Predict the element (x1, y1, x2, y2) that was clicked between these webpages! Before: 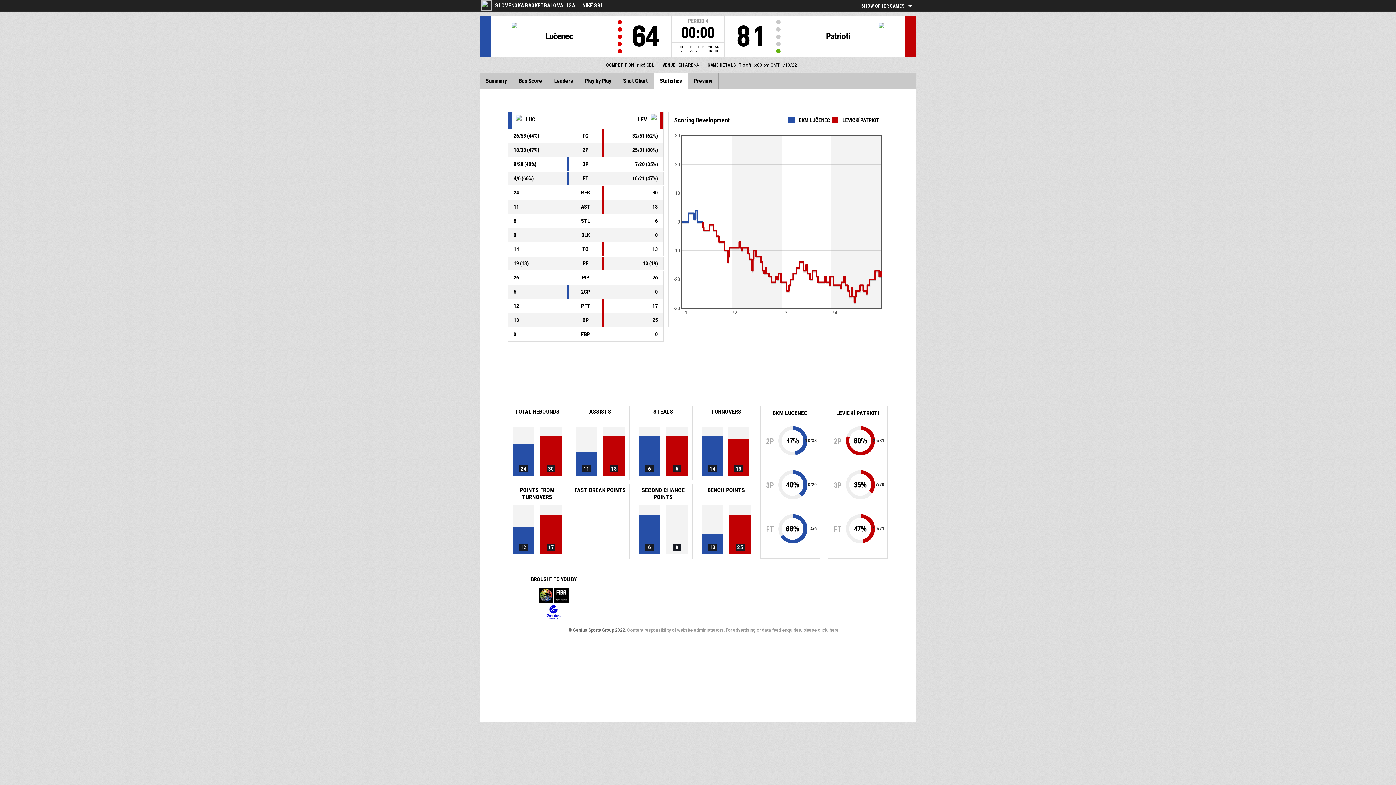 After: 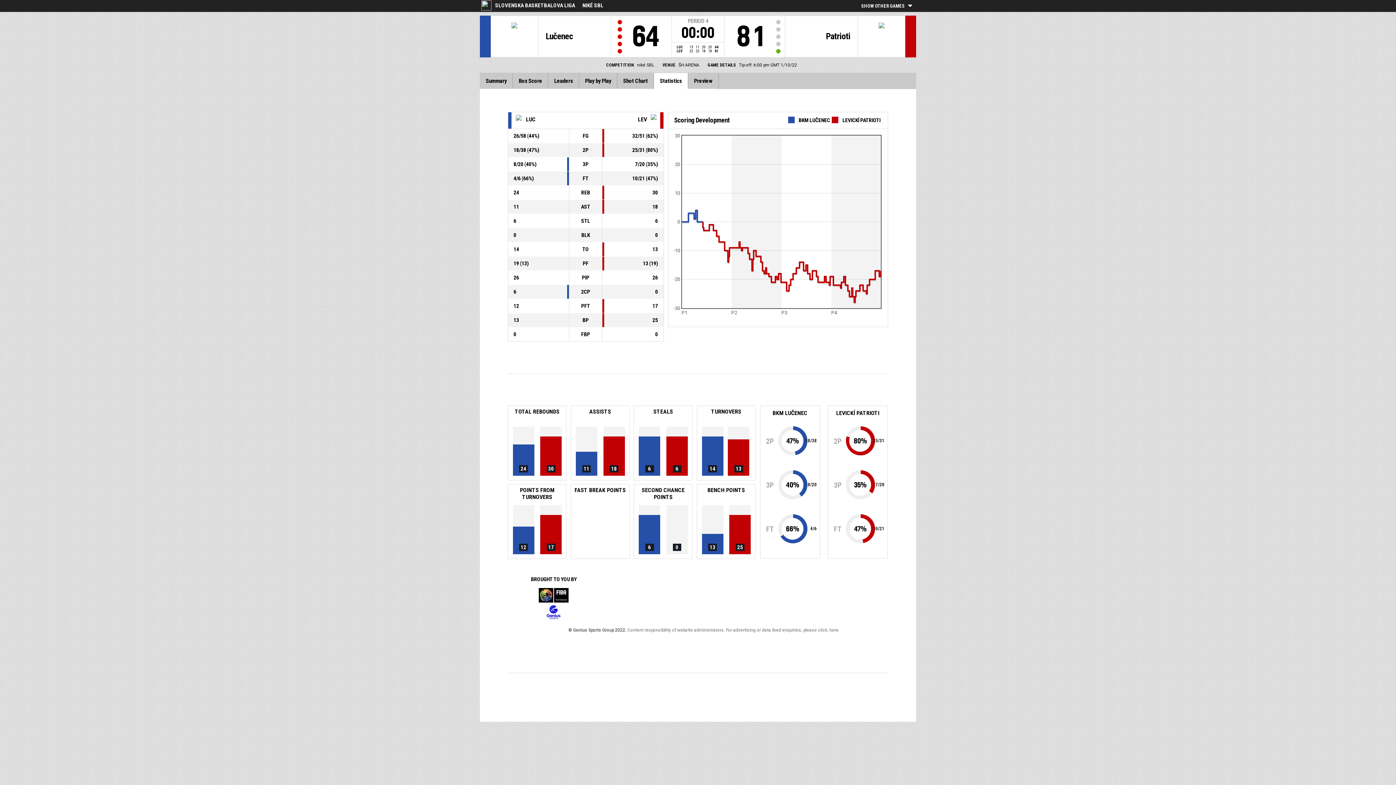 Action: bbox: (533, 588, 574, 602) label: FIBA